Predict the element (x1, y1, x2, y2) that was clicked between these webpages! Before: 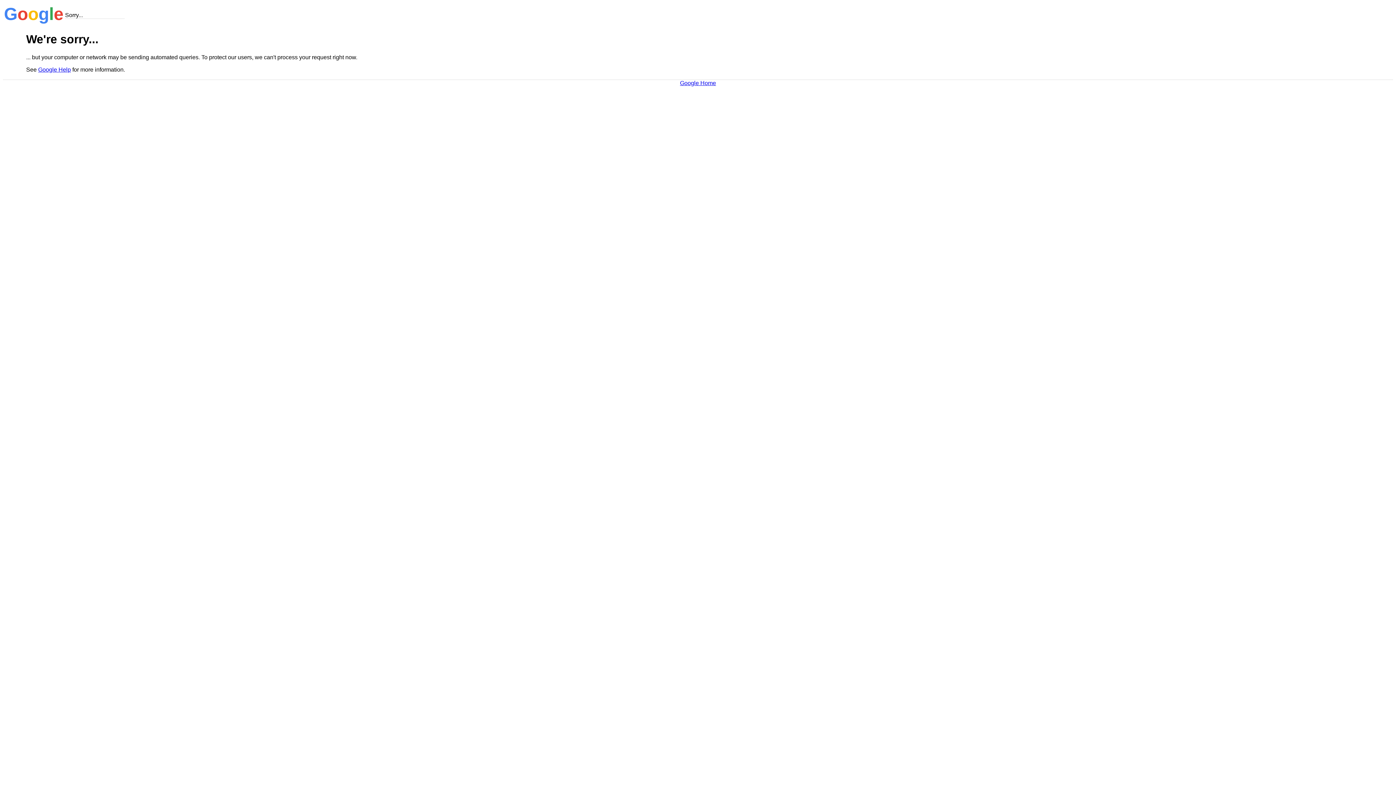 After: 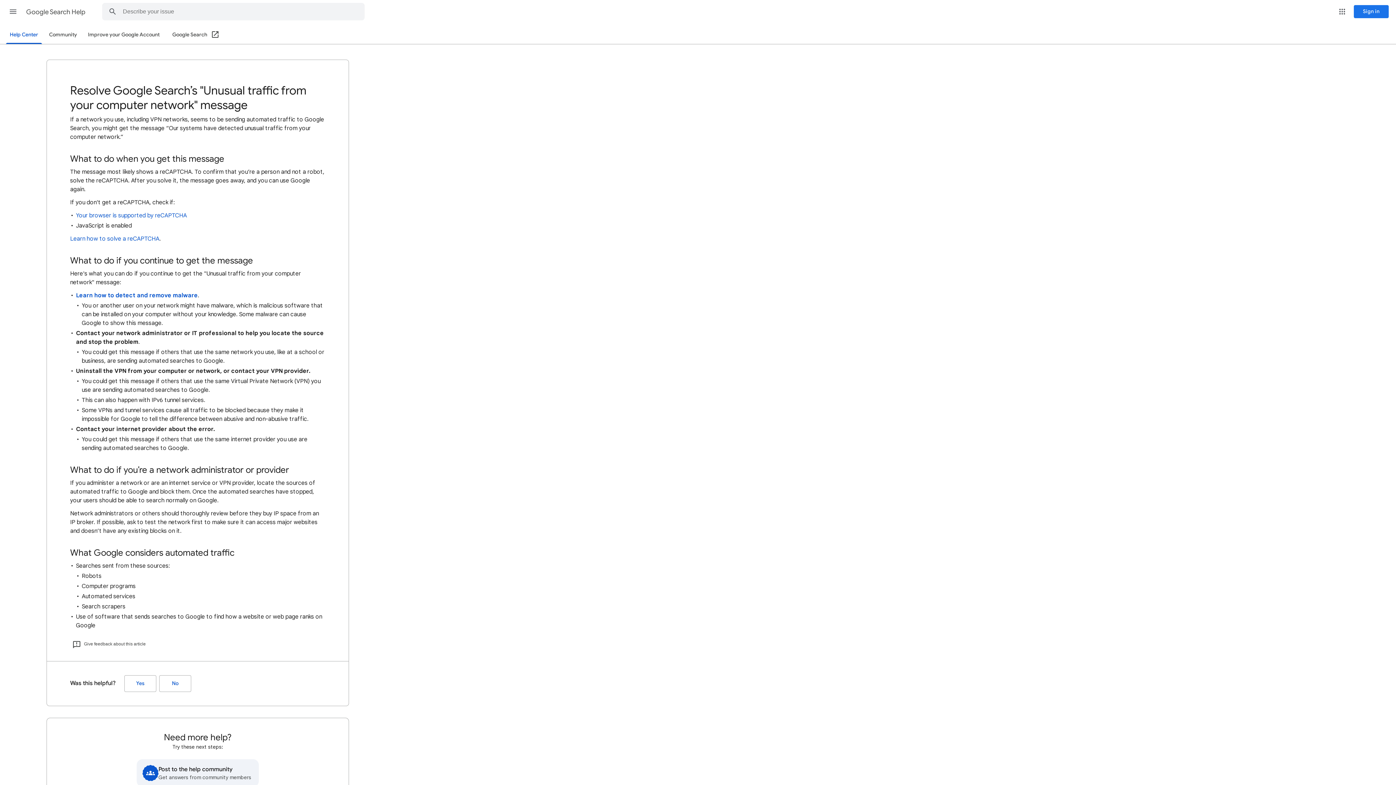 Action: label: Google Help bbox: (38, 66, 70, 72)